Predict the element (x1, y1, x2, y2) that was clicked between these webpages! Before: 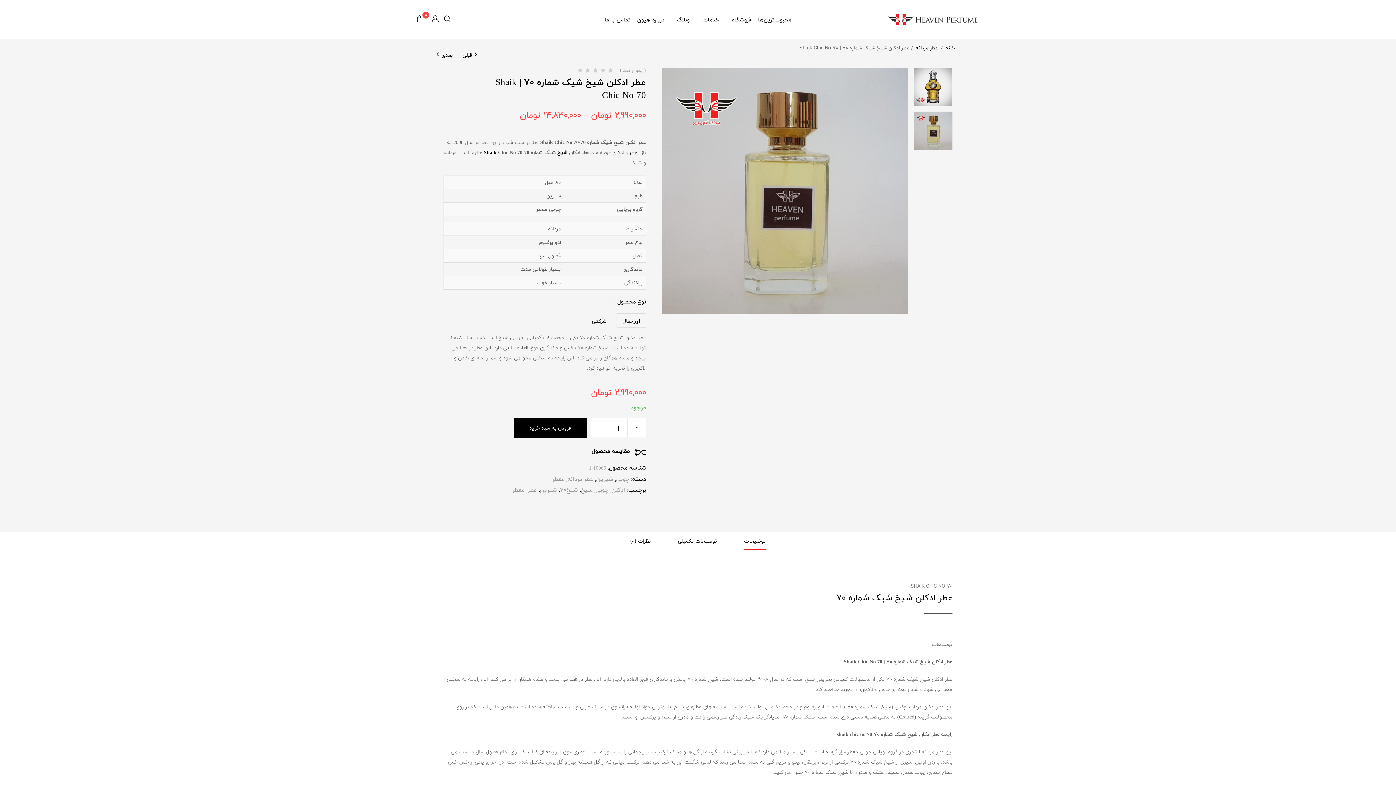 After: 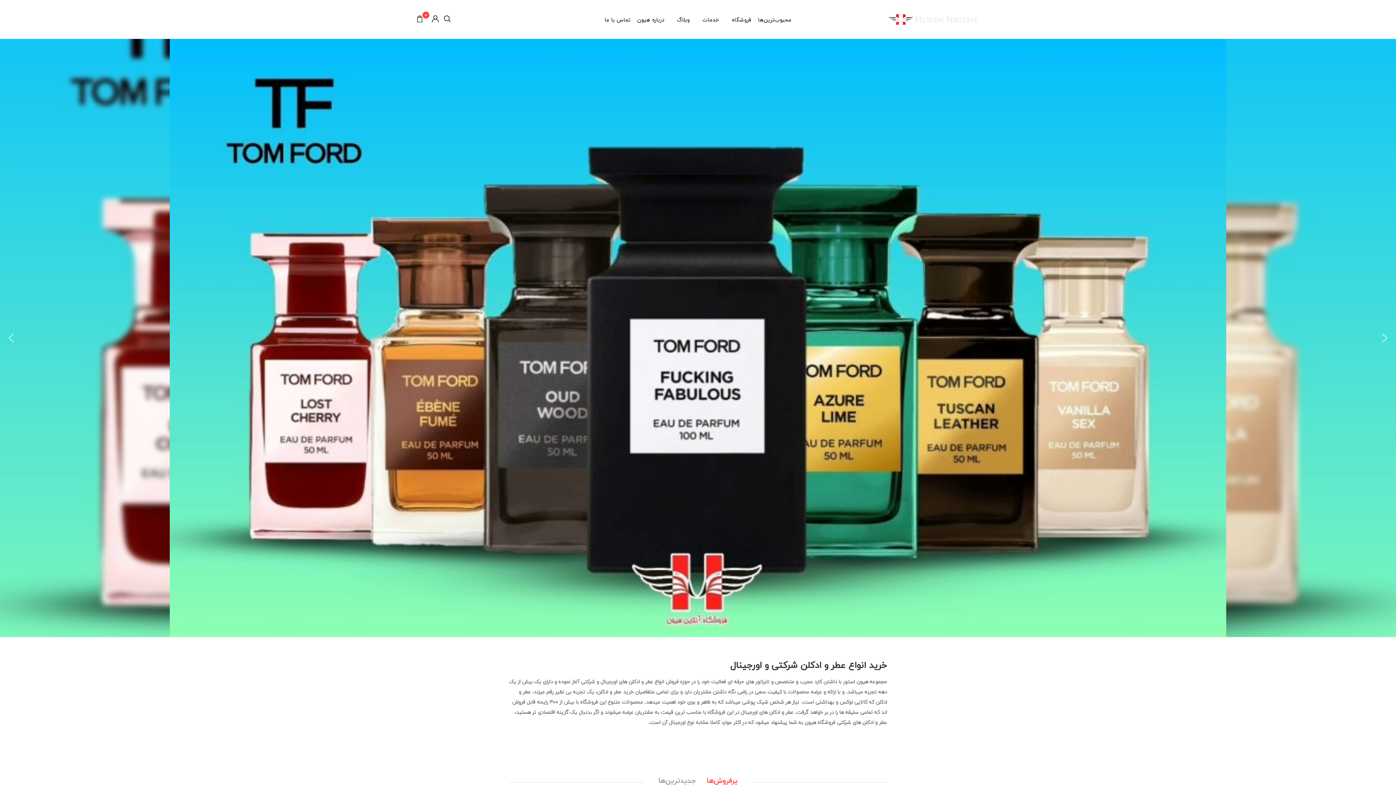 Action: bbox: (905, 13, 996, 22)